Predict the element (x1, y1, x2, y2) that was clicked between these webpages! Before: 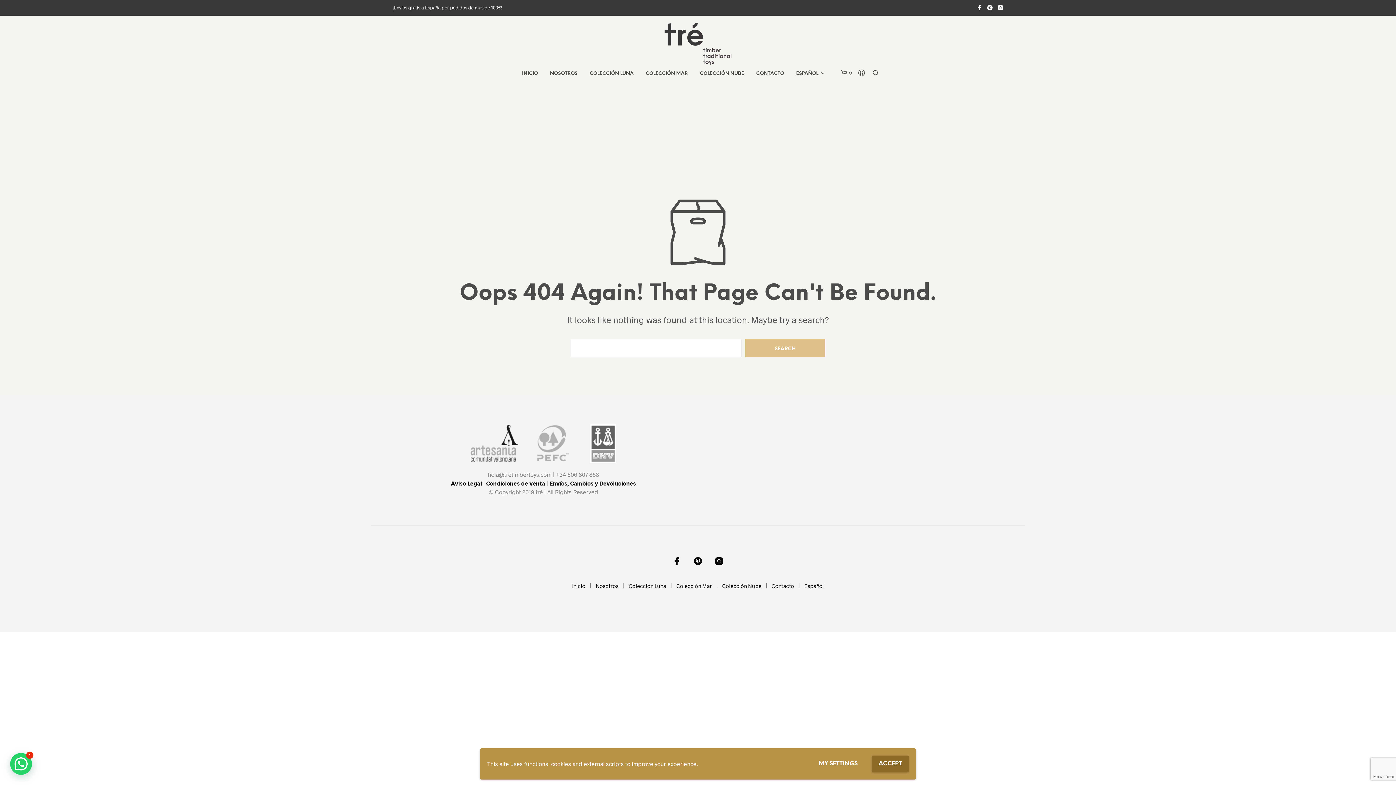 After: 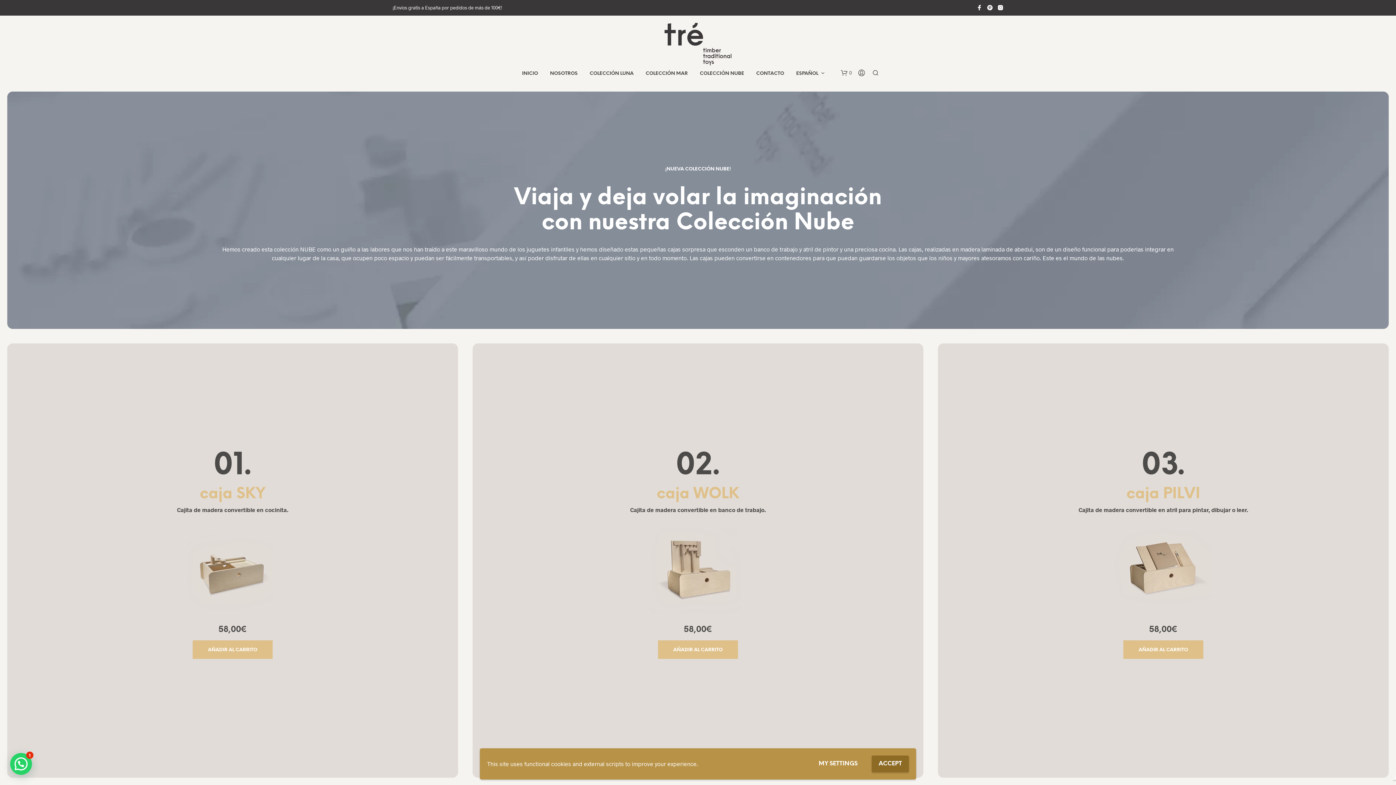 Action: label: Colección Nube bbox: (722, 582, 761, 589)